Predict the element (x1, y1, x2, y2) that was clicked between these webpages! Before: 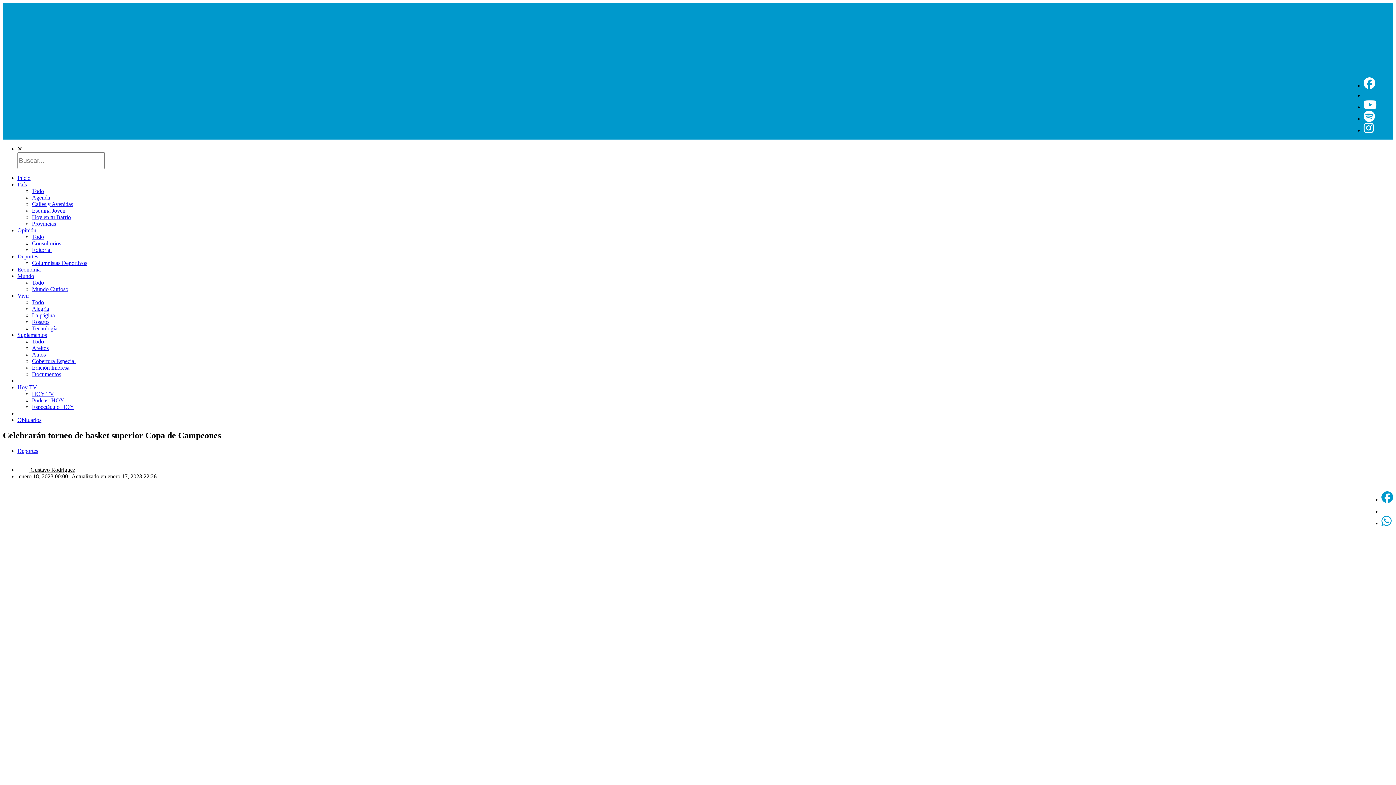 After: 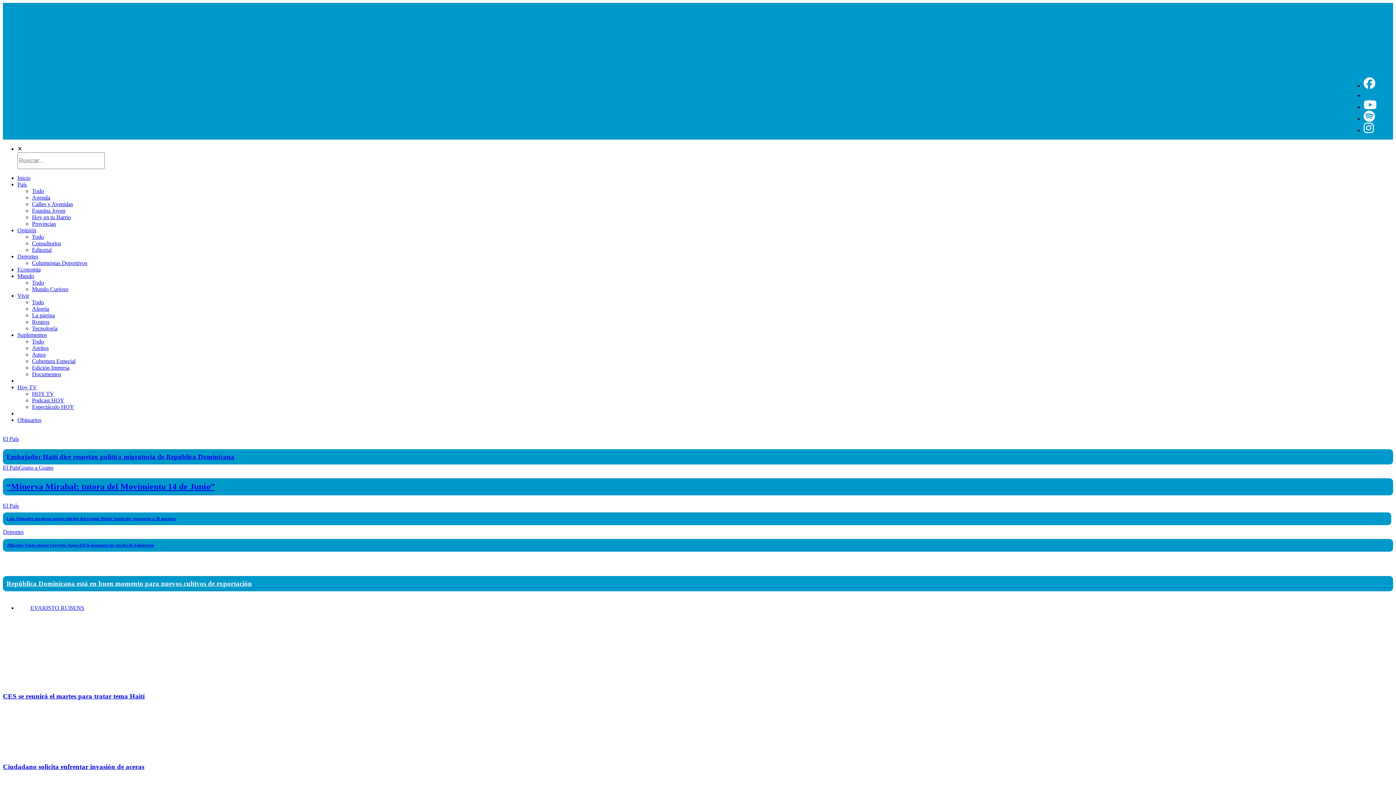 Action: label: Inicio bbox: (17, 174, 30, 181)